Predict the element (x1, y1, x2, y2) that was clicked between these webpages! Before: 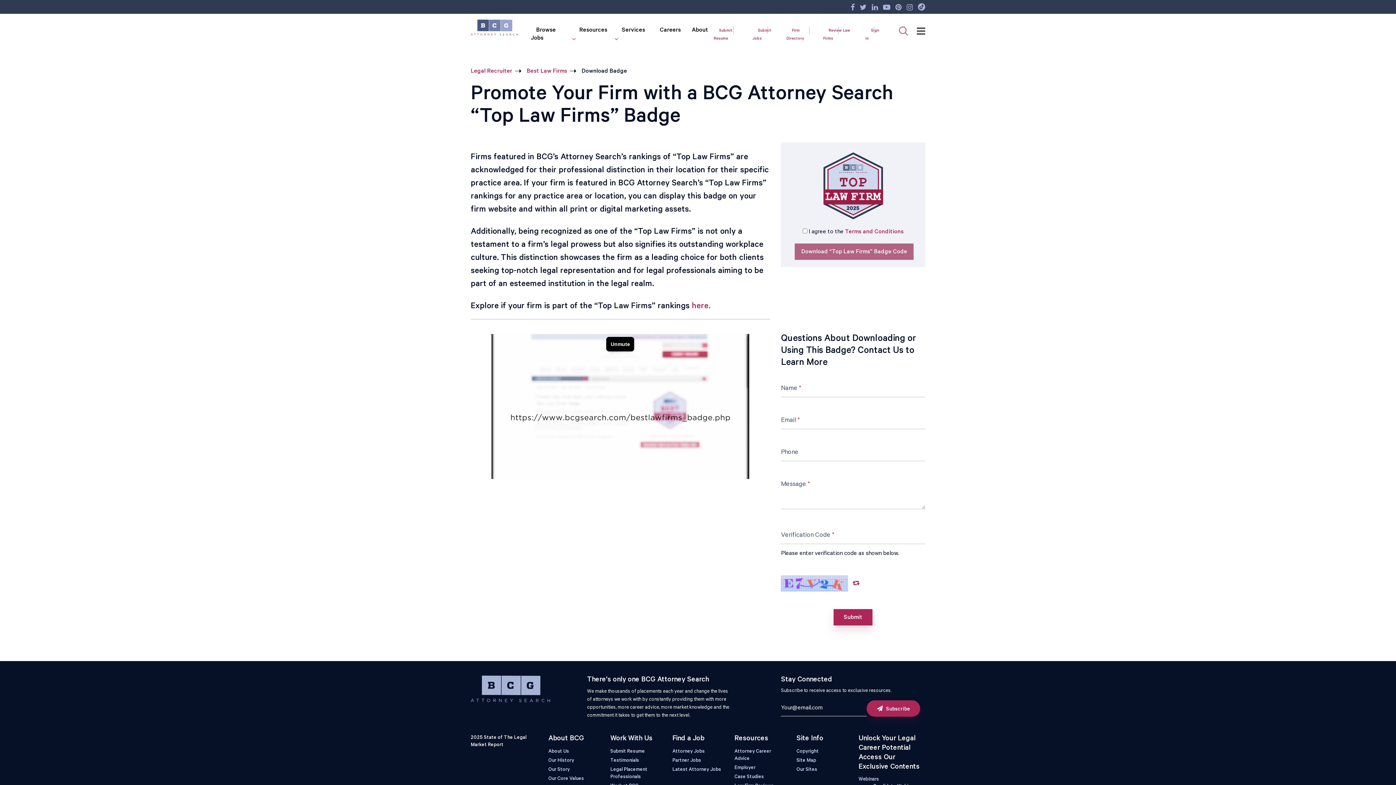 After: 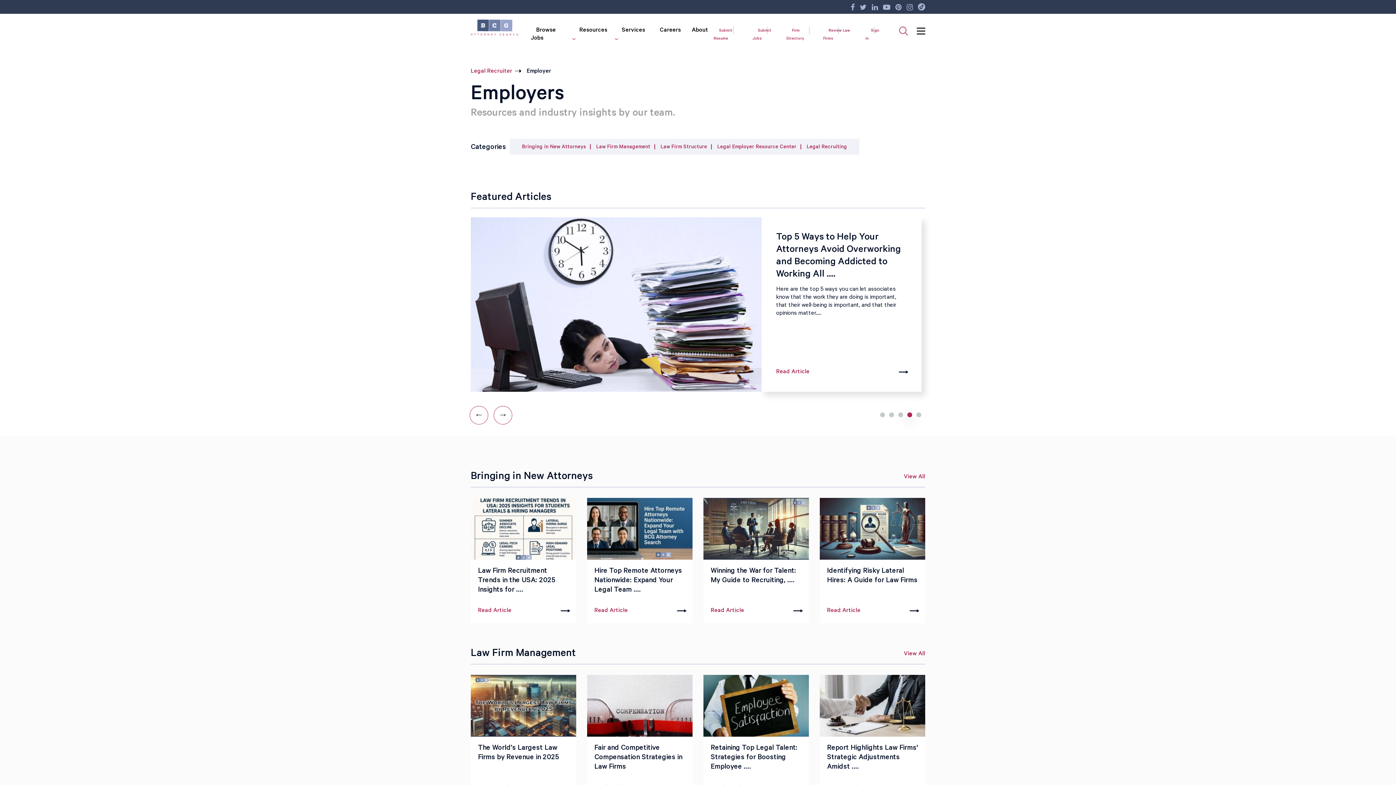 Action: bbox: (734, 765, 755, 771) label: Employer